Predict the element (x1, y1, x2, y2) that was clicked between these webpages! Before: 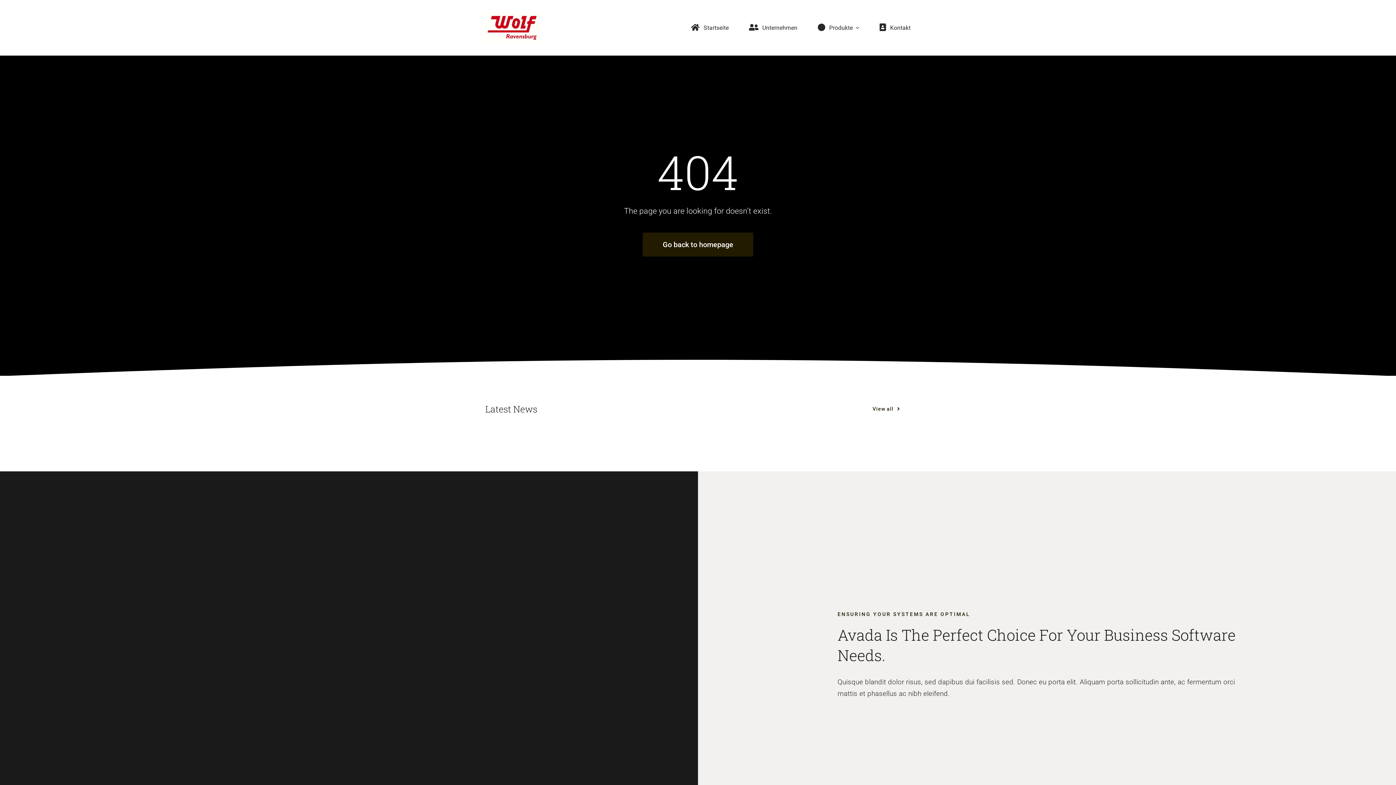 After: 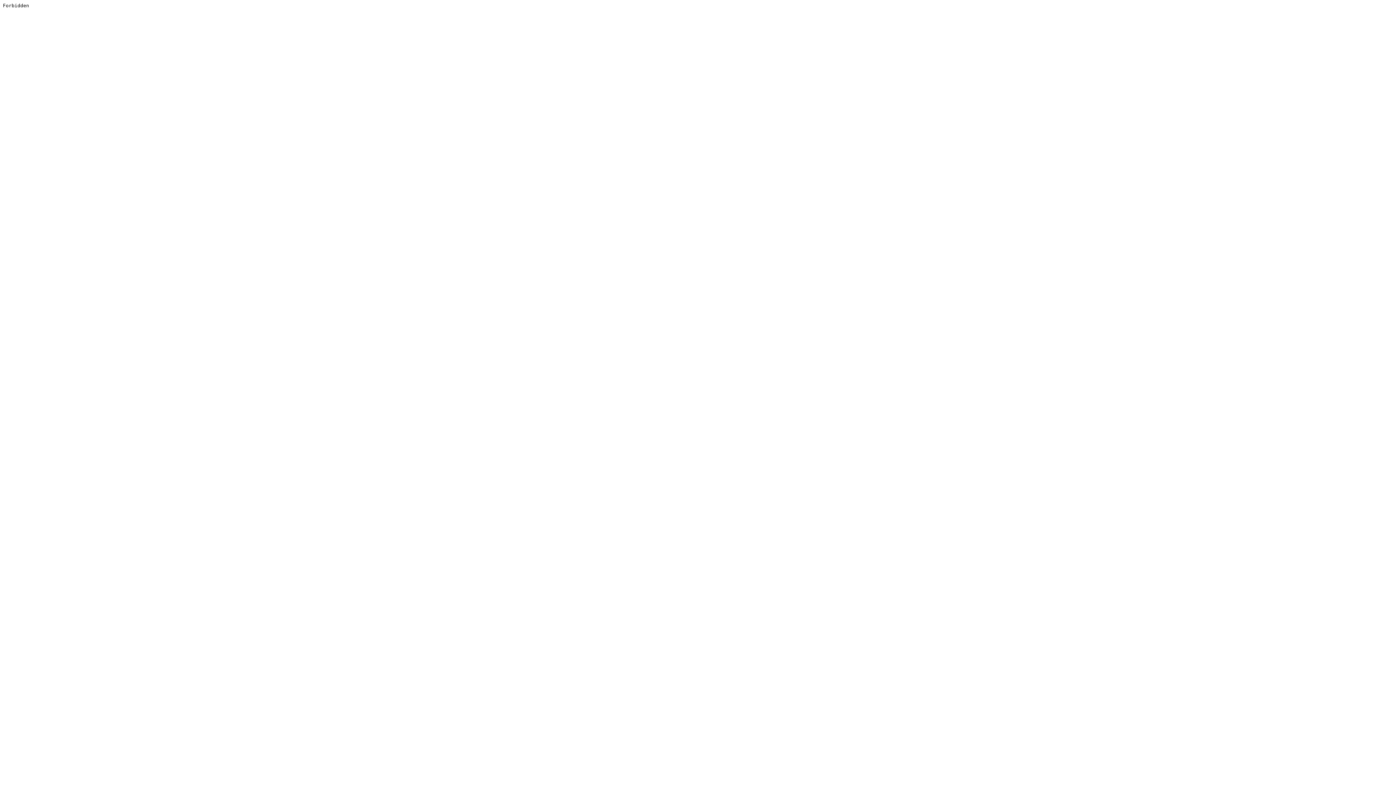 Action: bbox: (0, 471, 698, 839)